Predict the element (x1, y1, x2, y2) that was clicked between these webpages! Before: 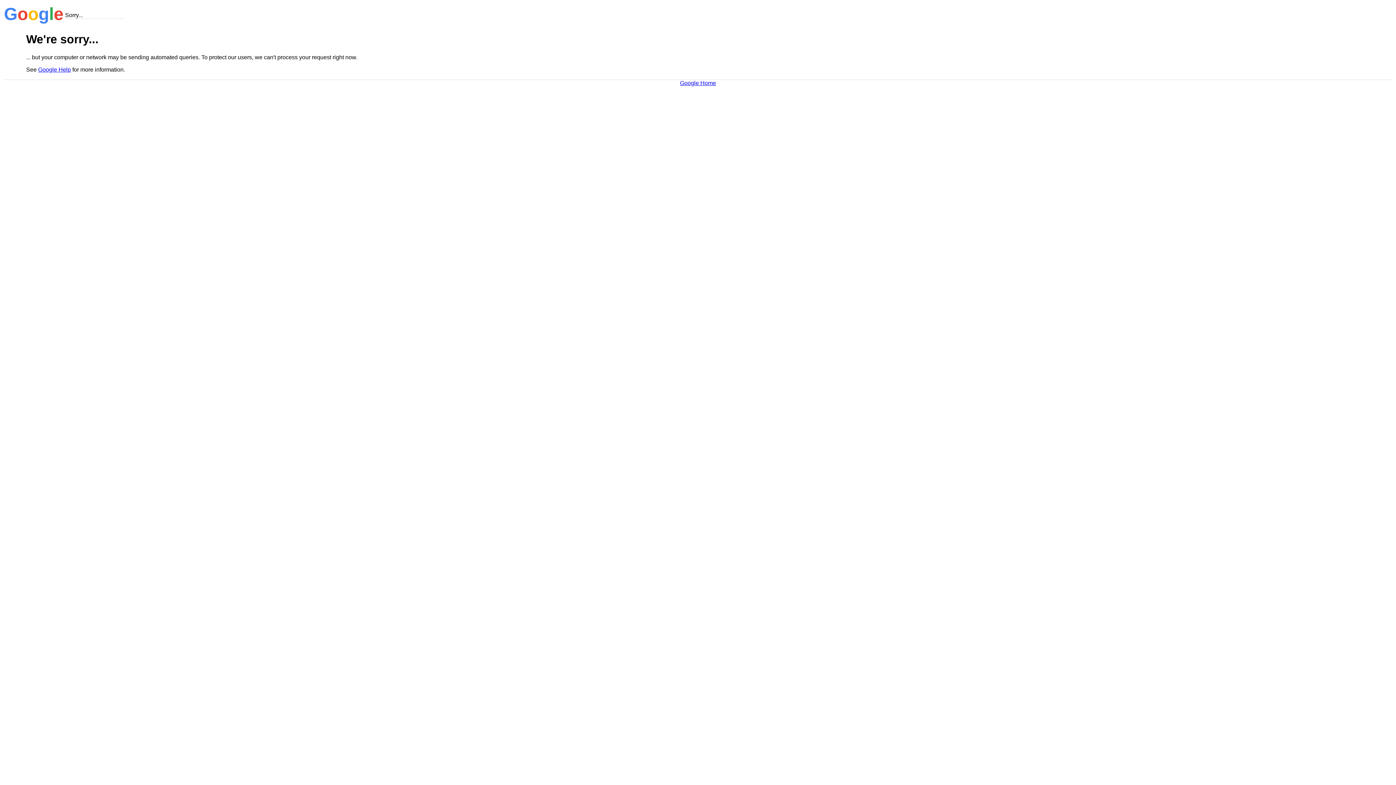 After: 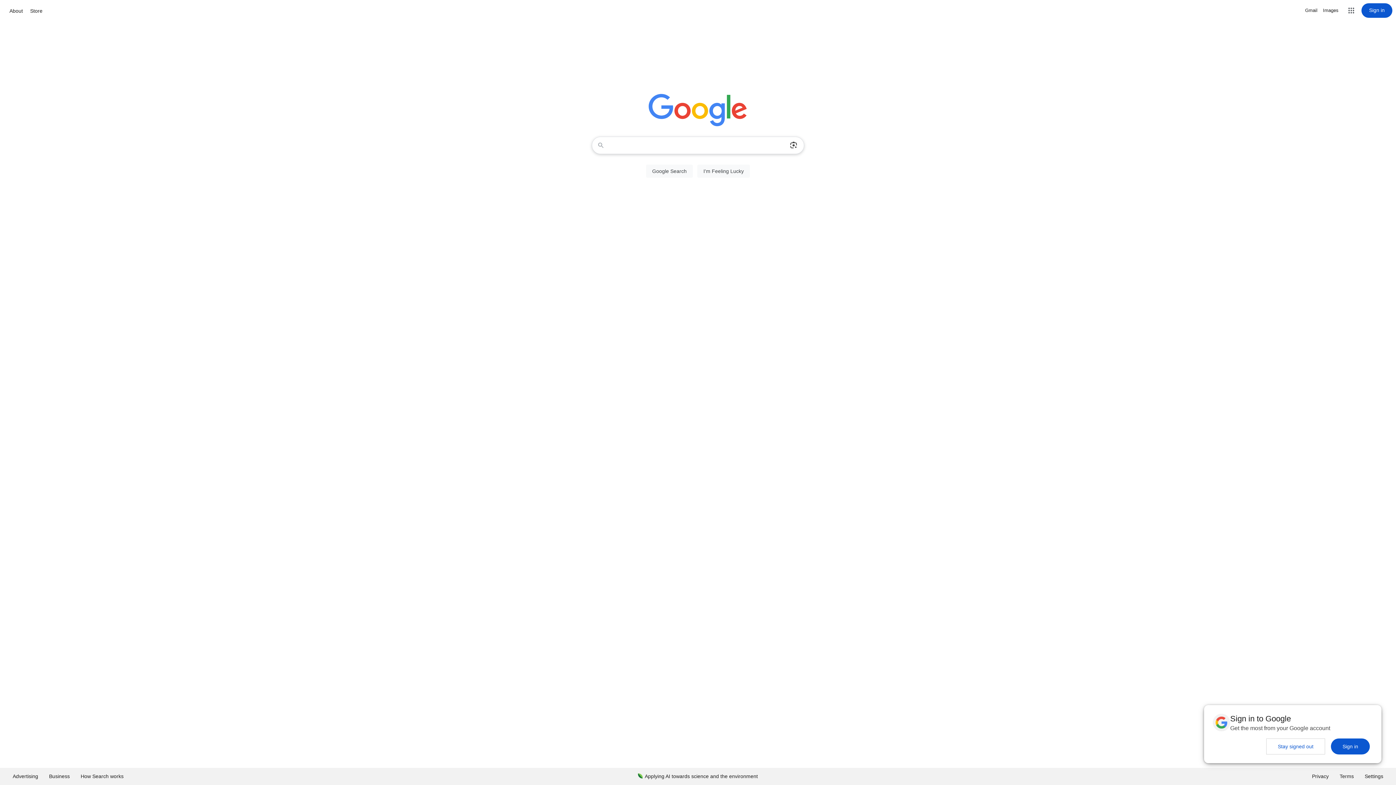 Action: label: Google Home bbox: (680, 79, 716, 86)